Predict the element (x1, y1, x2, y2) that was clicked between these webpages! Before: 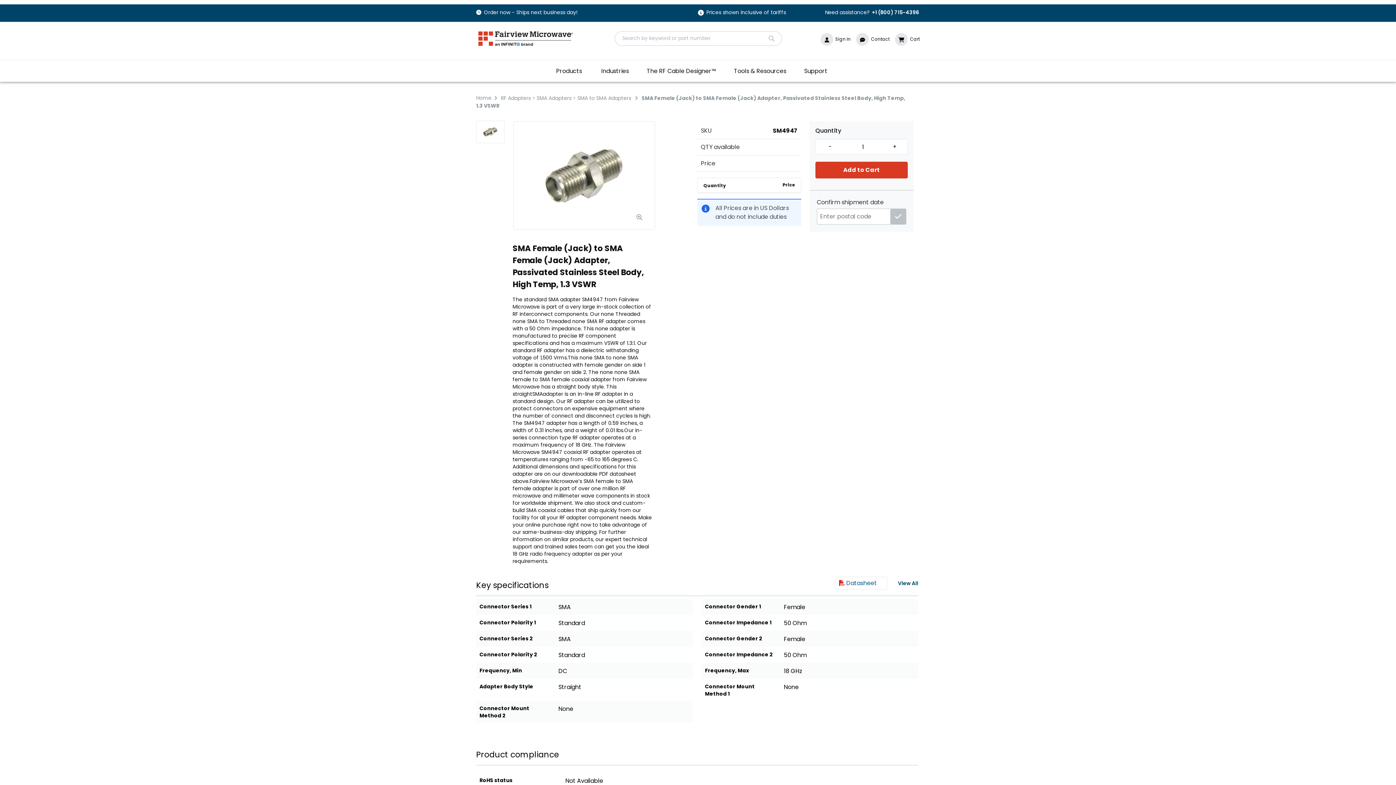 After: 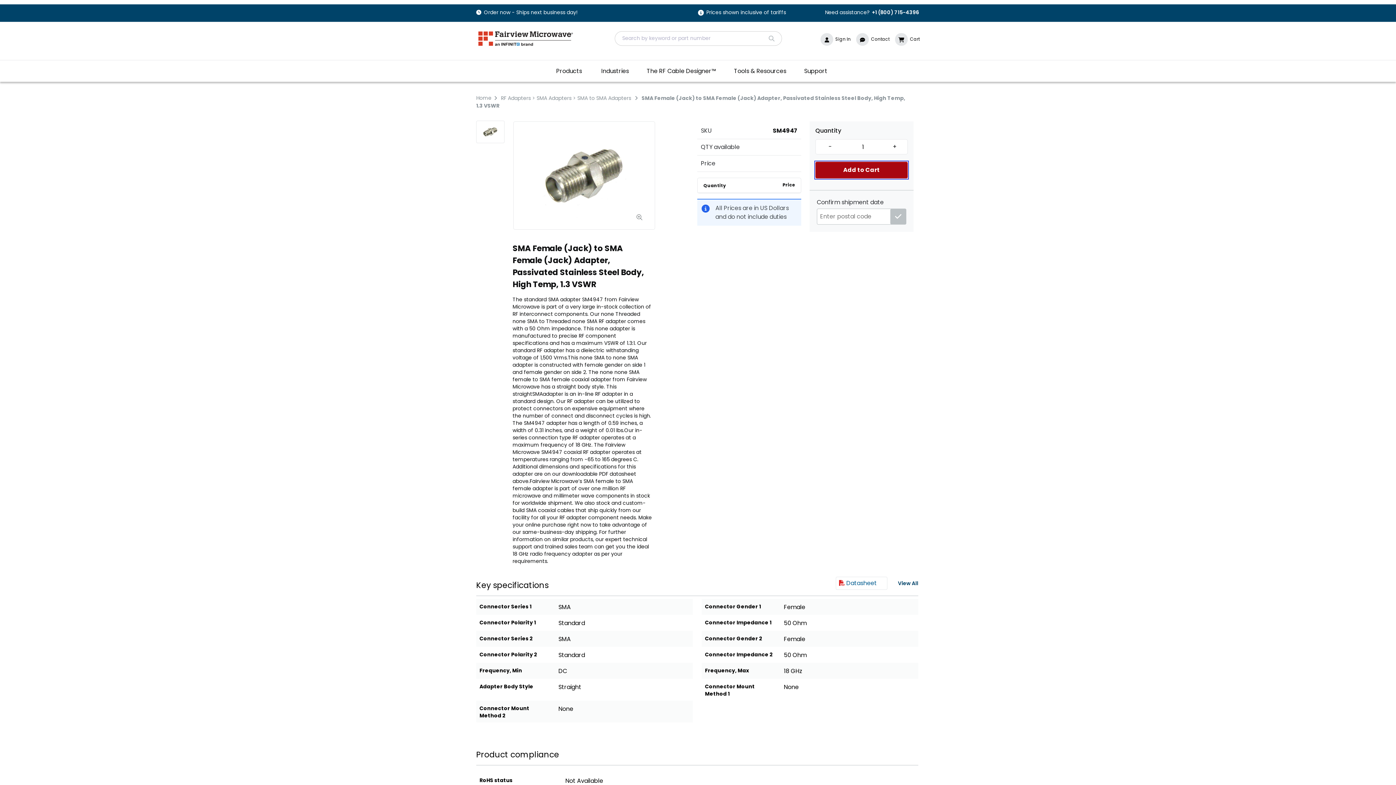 Action: label: Add to Cart bbox: (815, 161, 908, 178)